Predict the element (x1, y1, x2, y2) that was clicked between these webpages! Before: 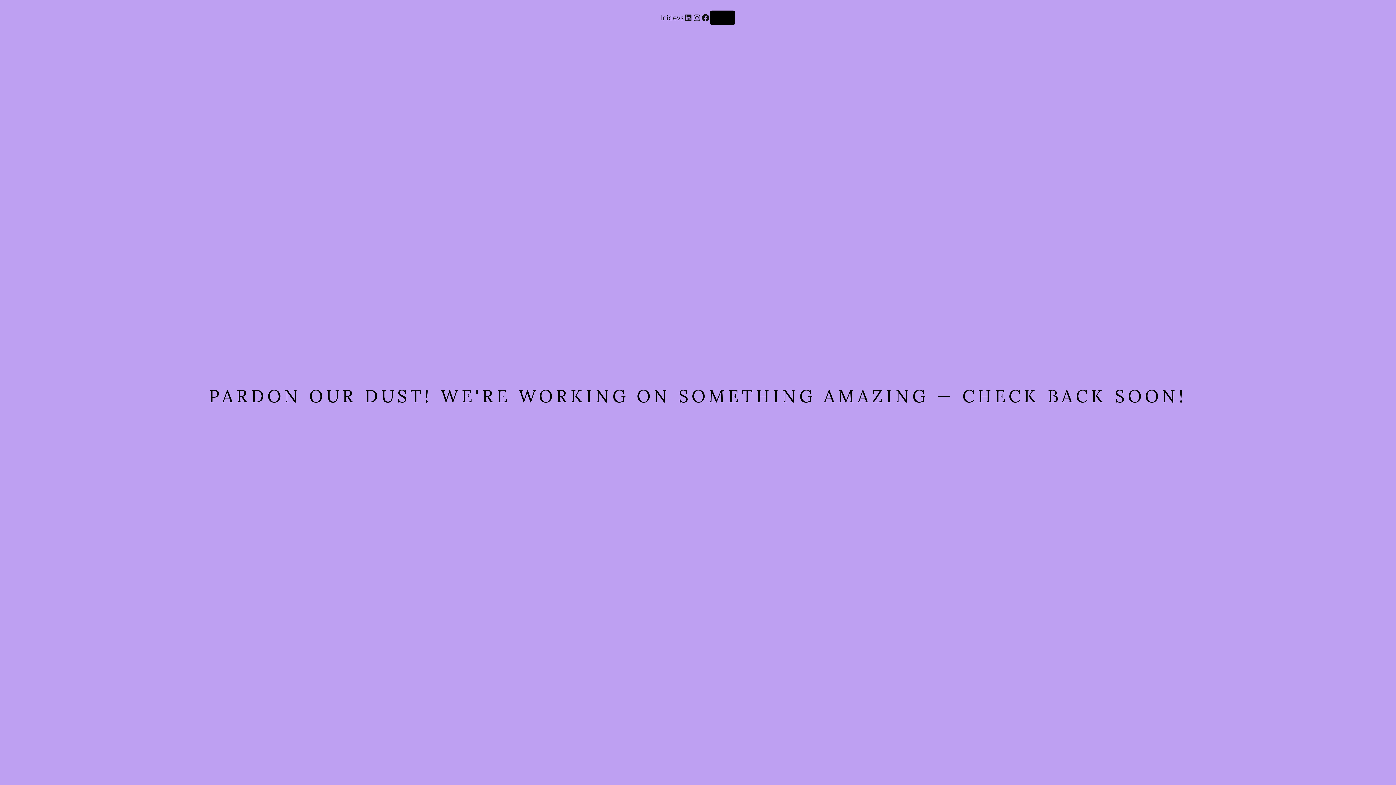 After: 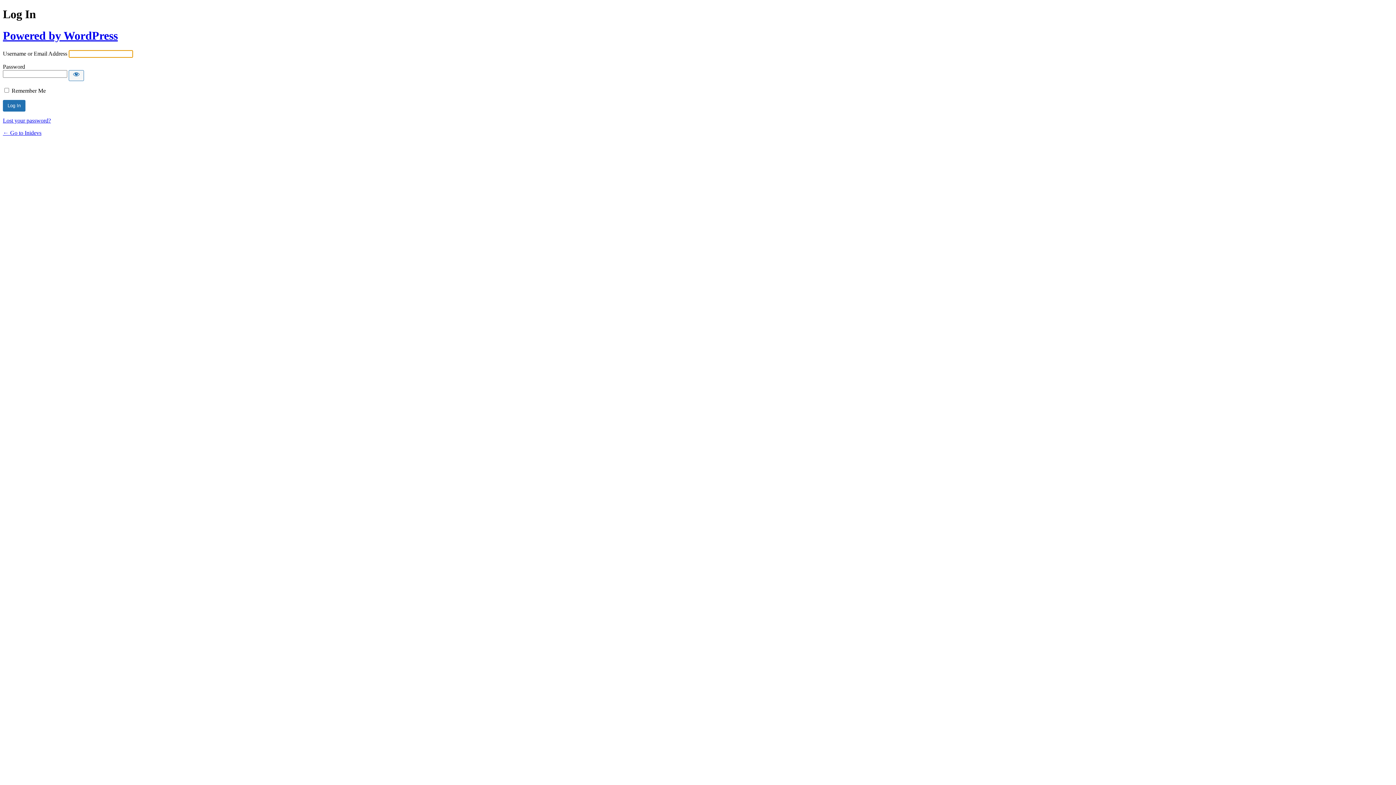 Action: bbox: (716, 14, 729, 21) label: Log in